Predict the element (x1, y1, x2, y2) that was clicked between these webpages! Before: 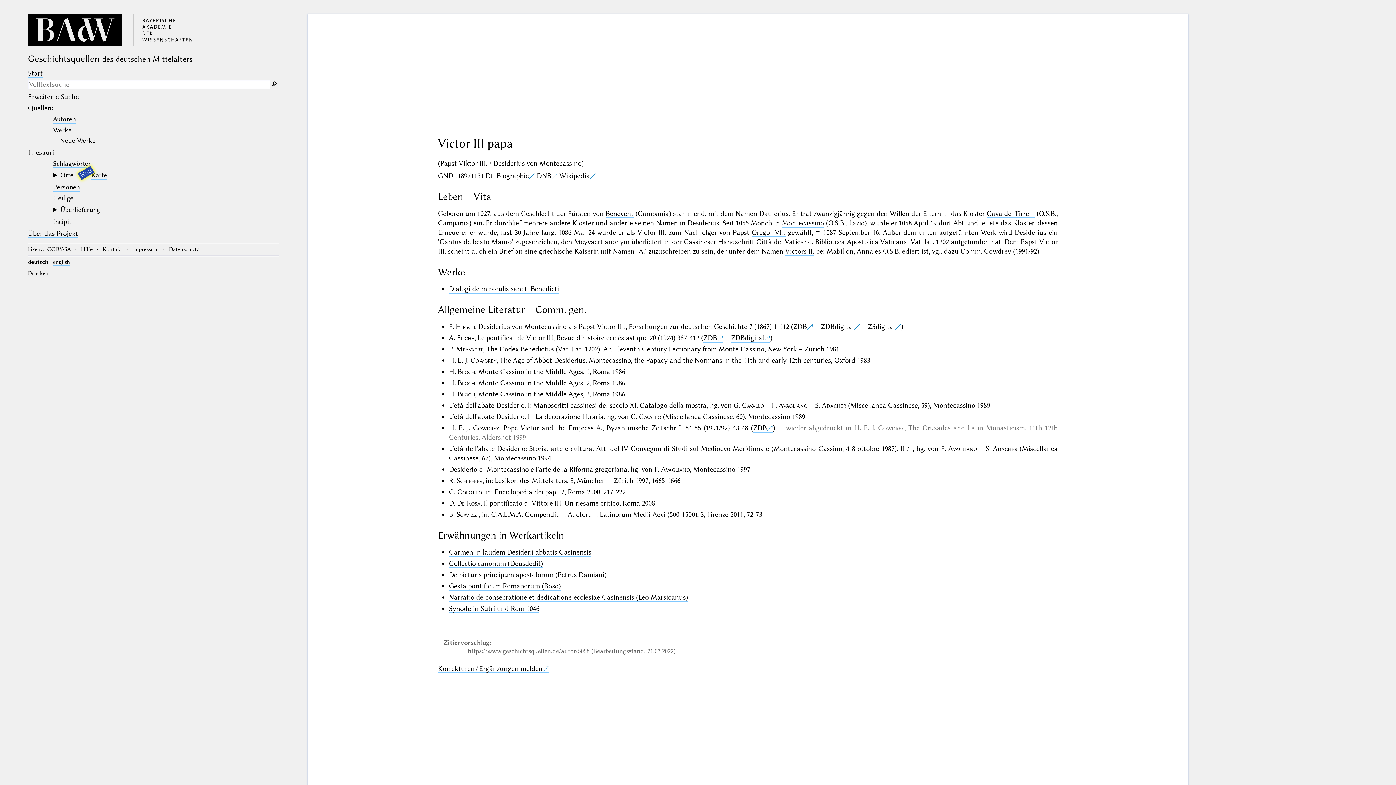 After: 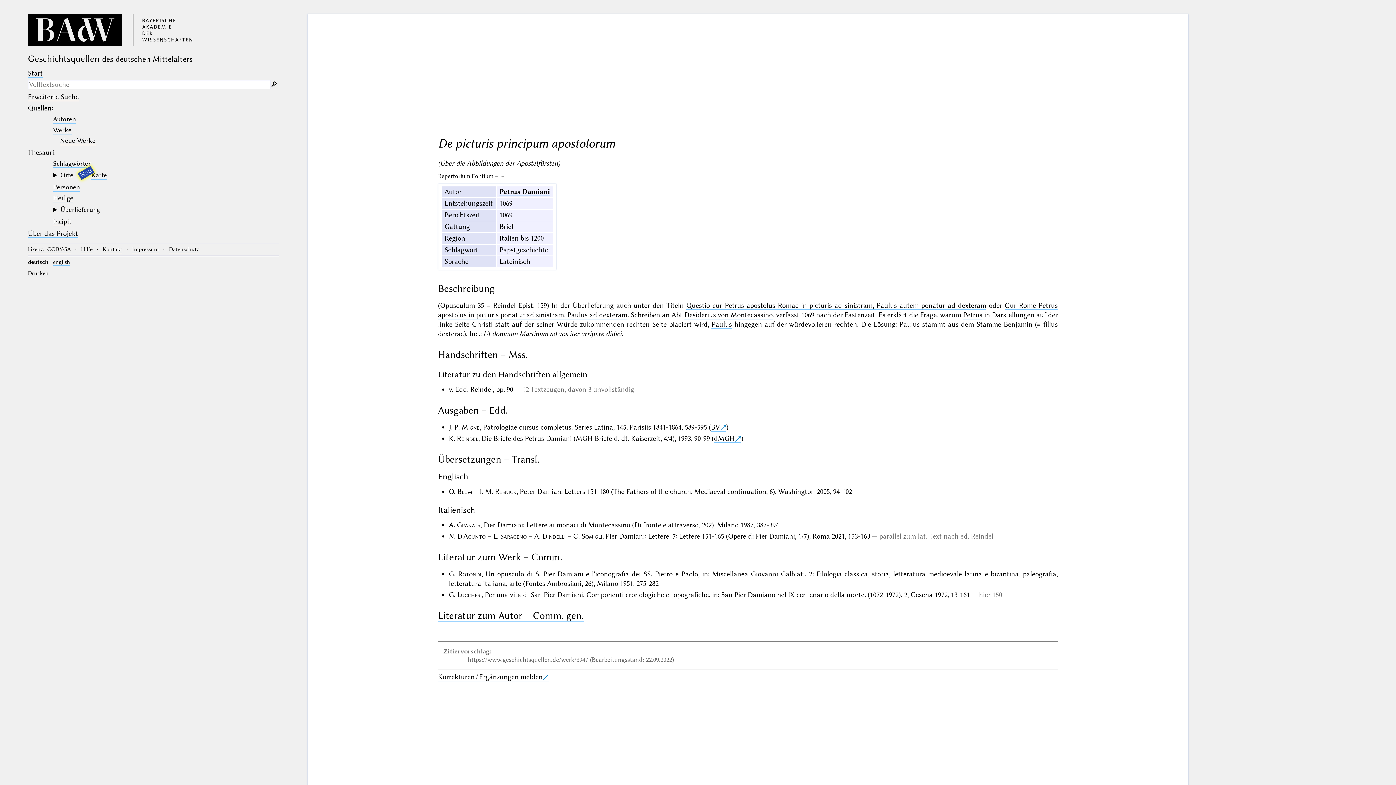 Action: bbox: (448, 570, 606, 579) label: De picturis principum apostolorum (Petrus Damiani)